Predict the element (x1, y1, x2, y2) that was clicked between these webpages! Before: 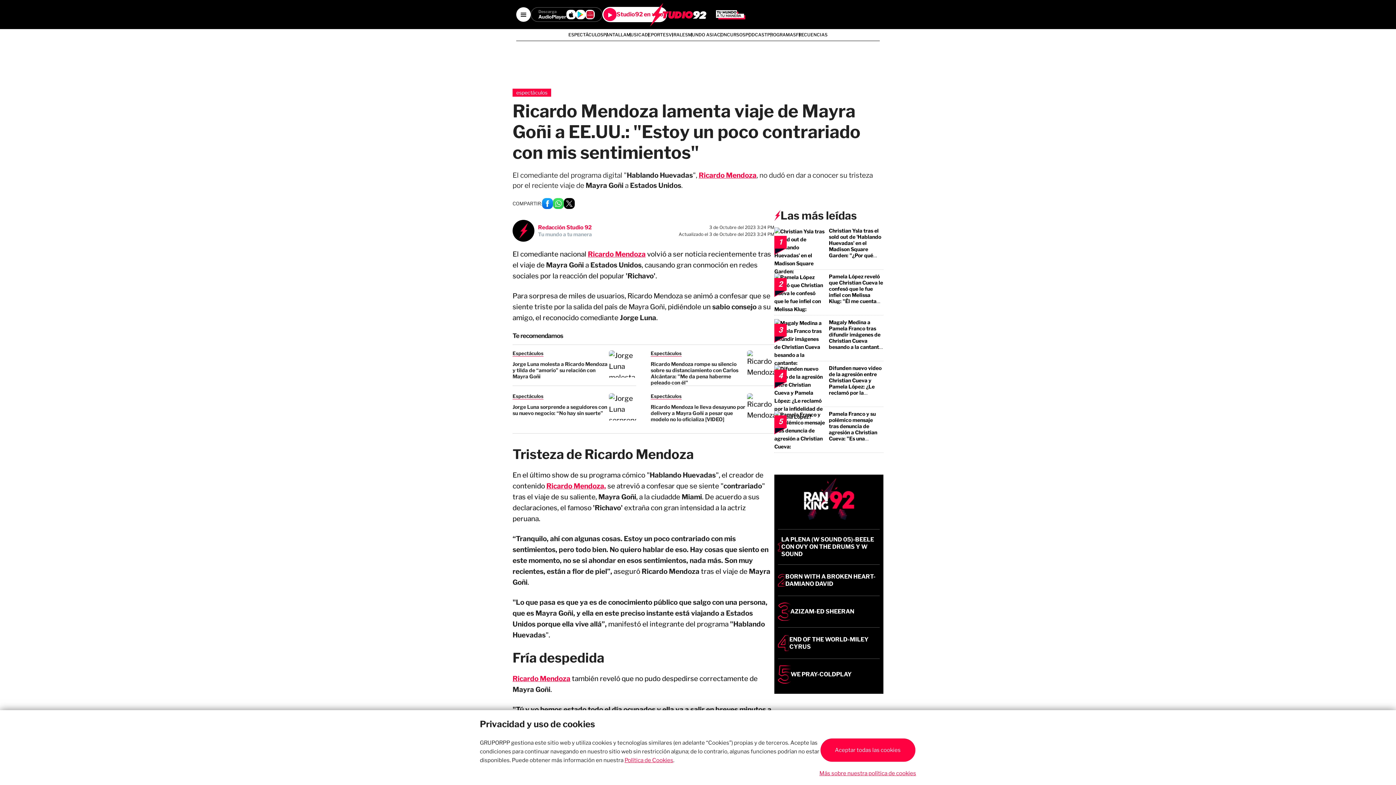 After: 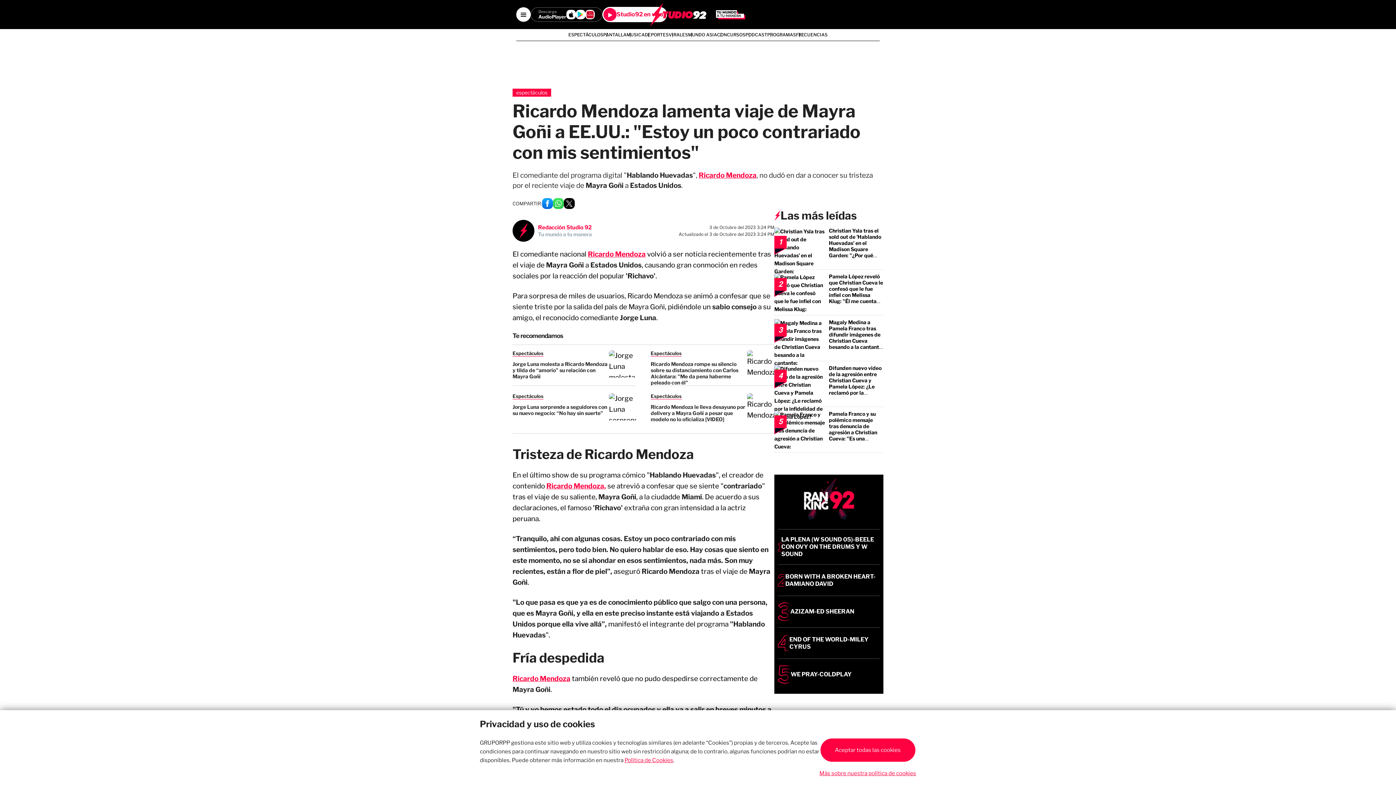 Action: bbox: (564, 205, 574, 216)